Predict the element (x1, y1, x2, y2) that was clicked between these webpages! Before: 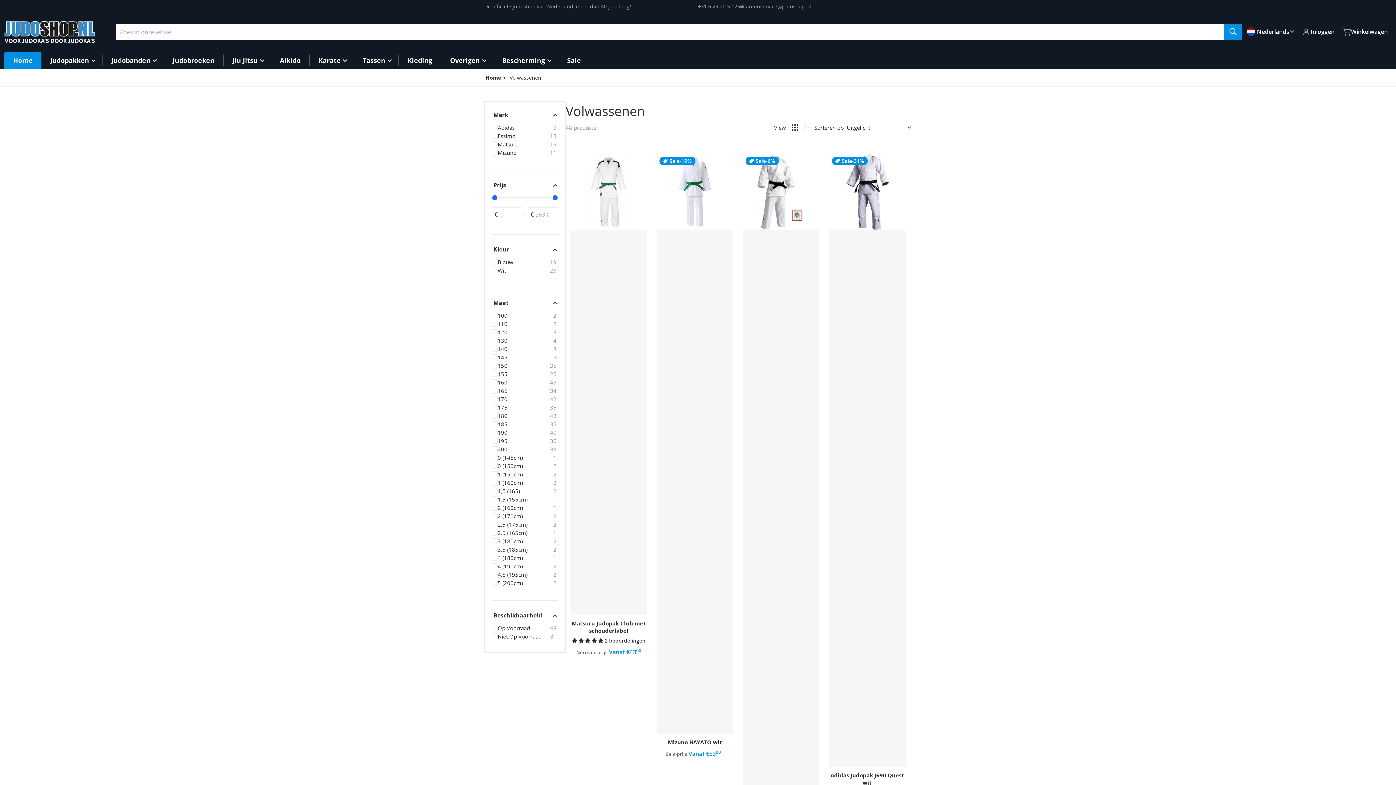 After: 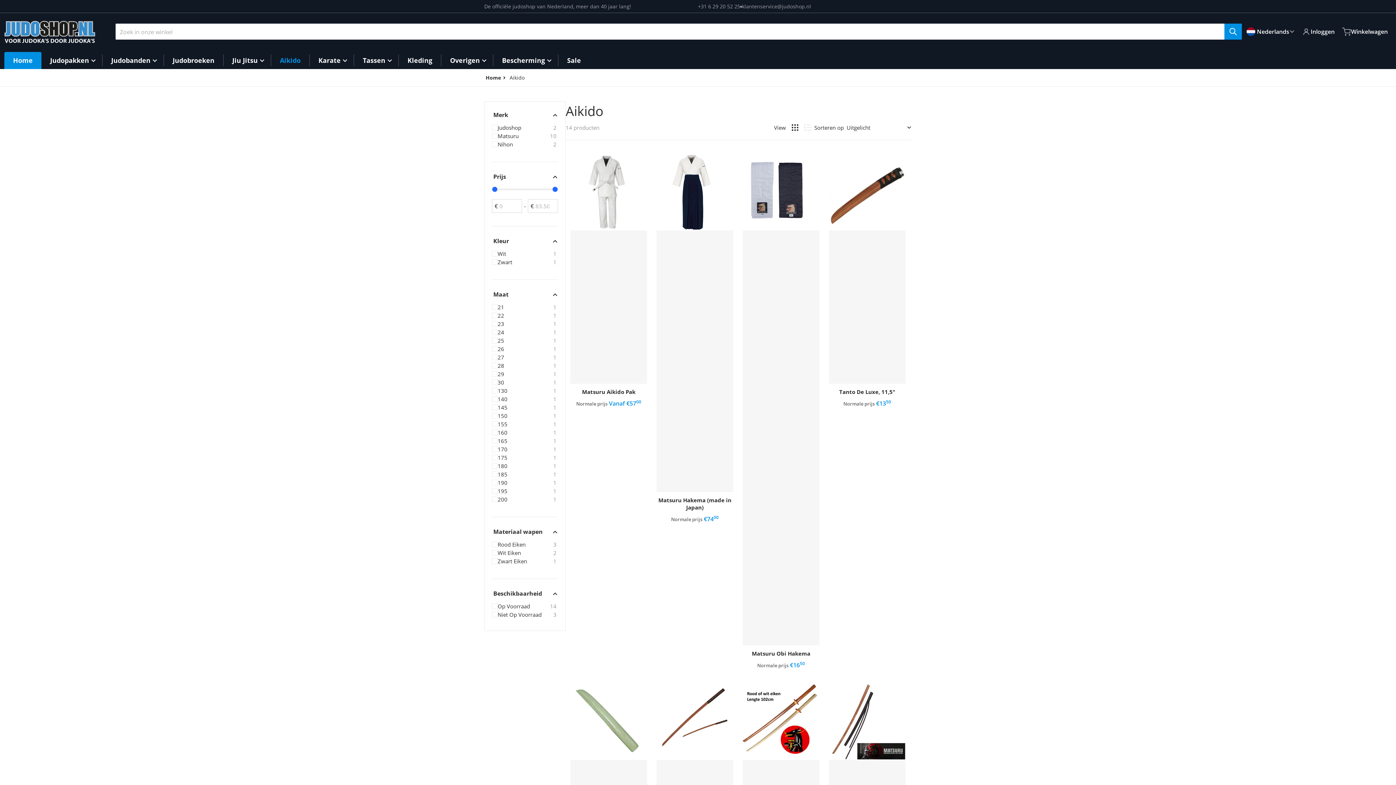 Action: label: Aikido bbox: (271, 51, 309, 68)